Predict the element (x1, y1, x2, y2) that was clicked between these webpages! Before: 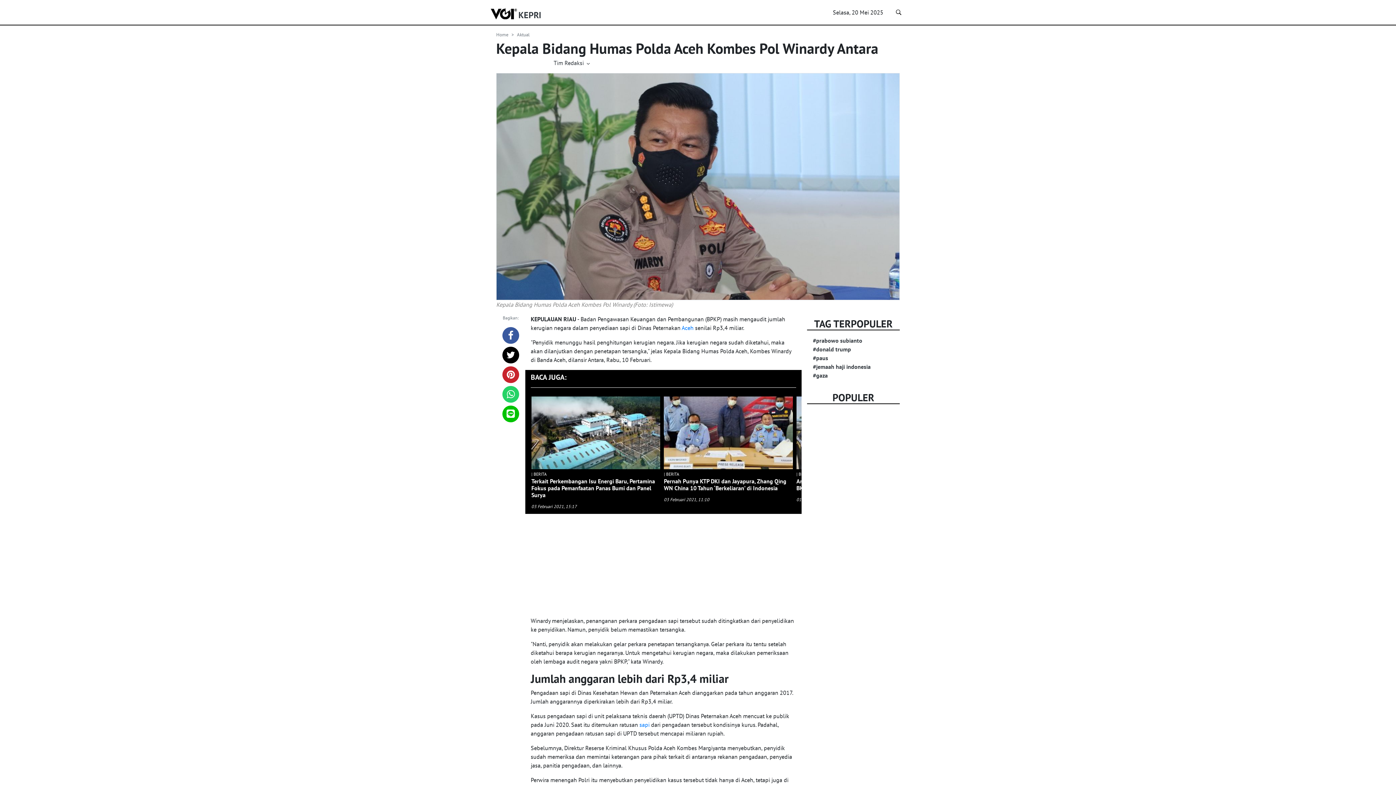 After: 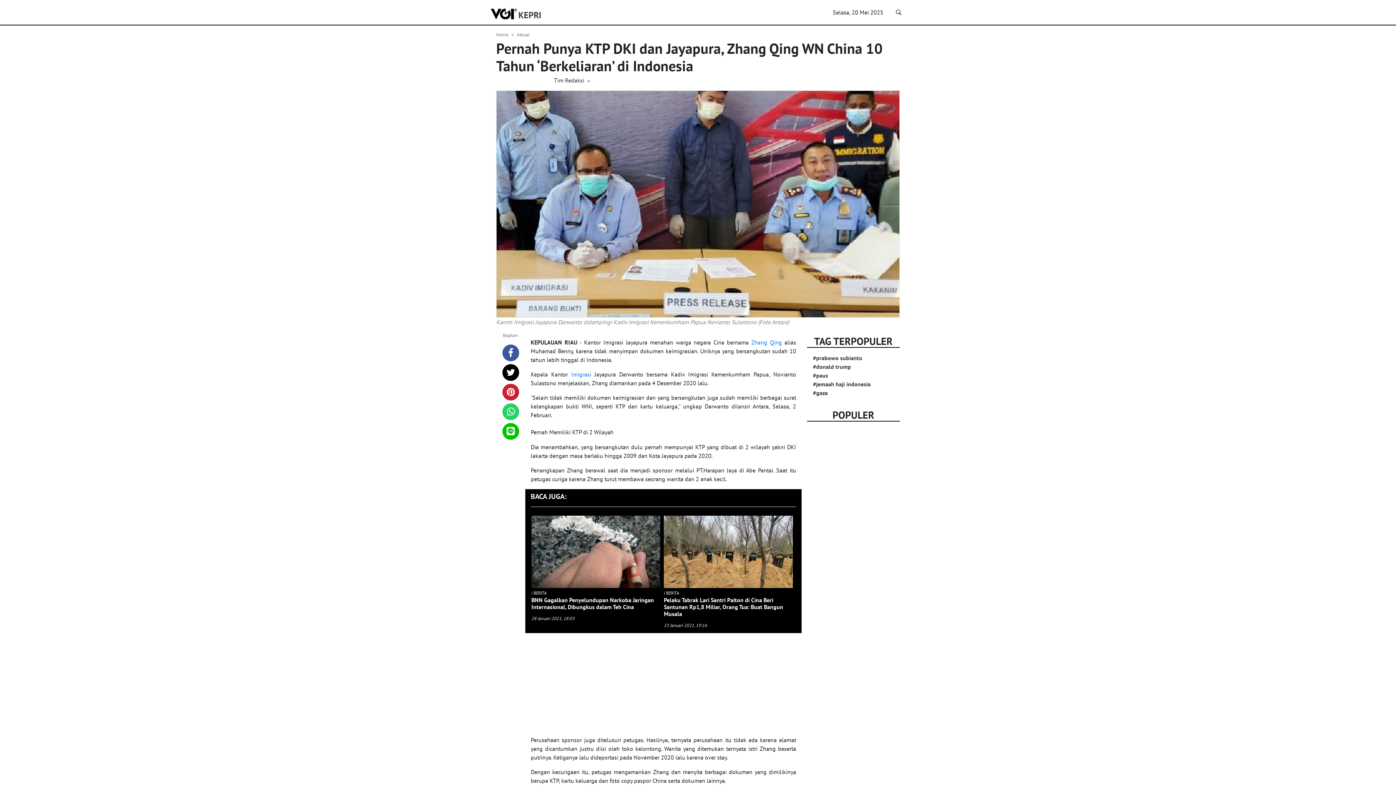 Action: label: Pernah Punya KTP DKI dan Jayapura, Zhang Qing WN China 10 Tahun ‘Berkeliaran’ di Indonesia bbox: (664, 477, 786, 491)